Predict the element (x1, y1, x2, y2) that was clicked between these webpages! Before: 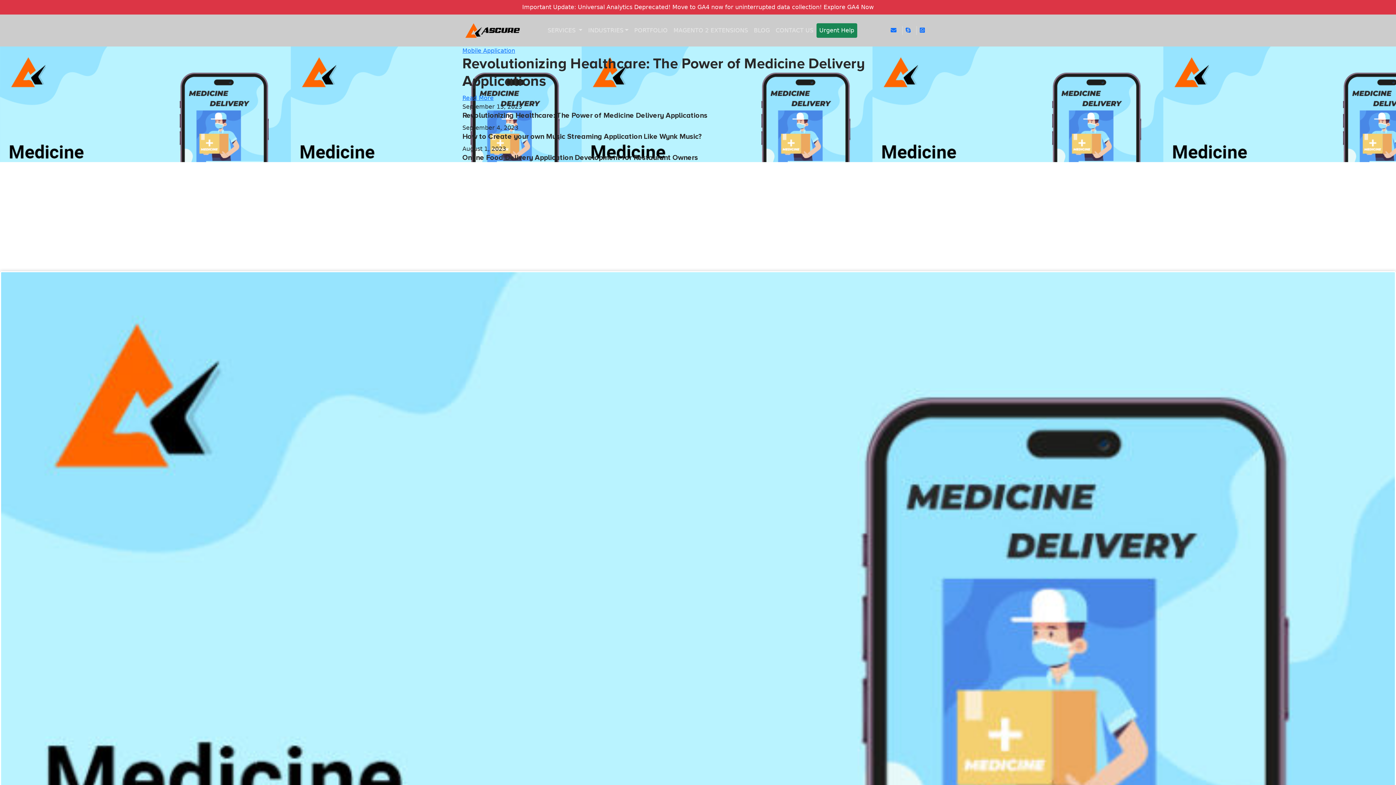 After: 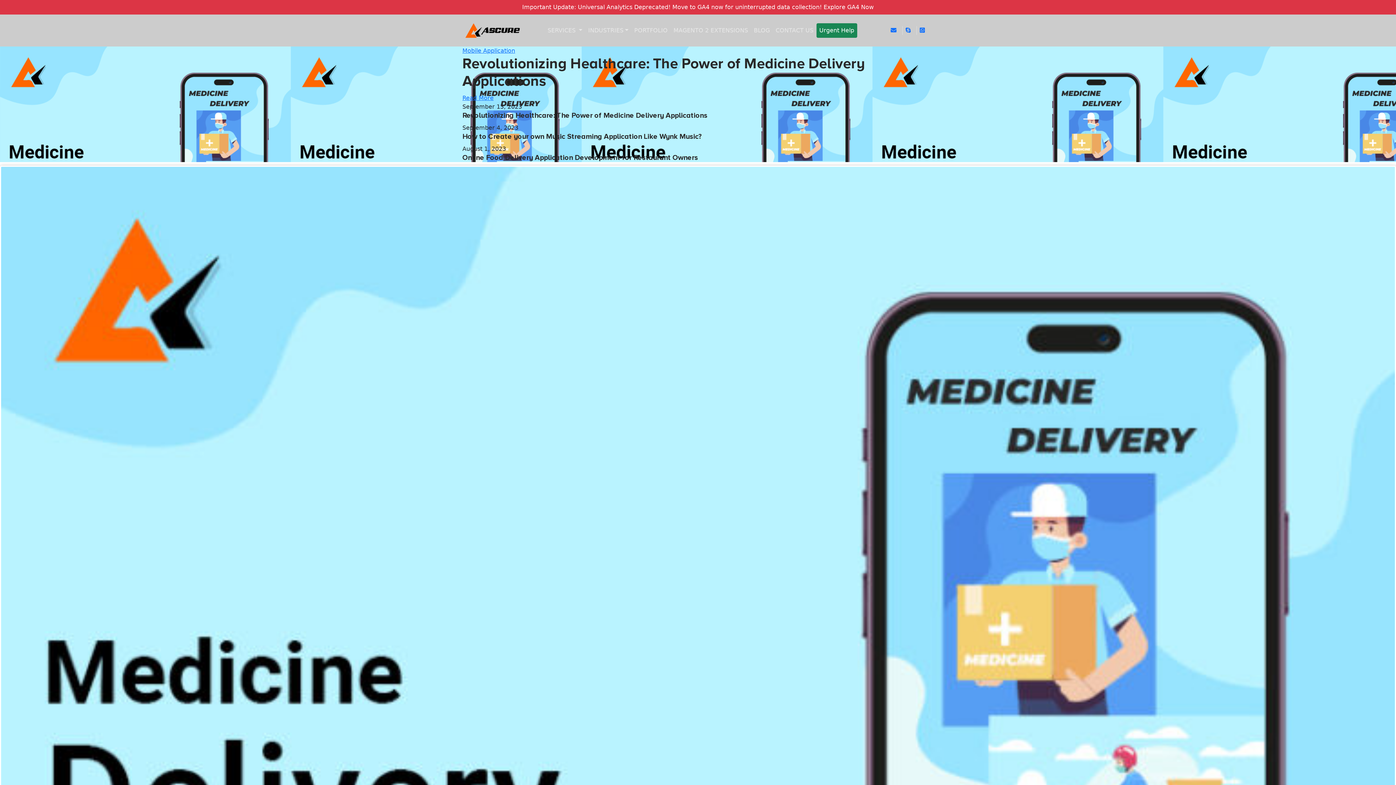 Action: label: Important Update: Universal Analytics Deprecated! Move to GA4 now for uninterrupted data collection! Explore GA4 Now bbox: (2, 2, 1393, 11)